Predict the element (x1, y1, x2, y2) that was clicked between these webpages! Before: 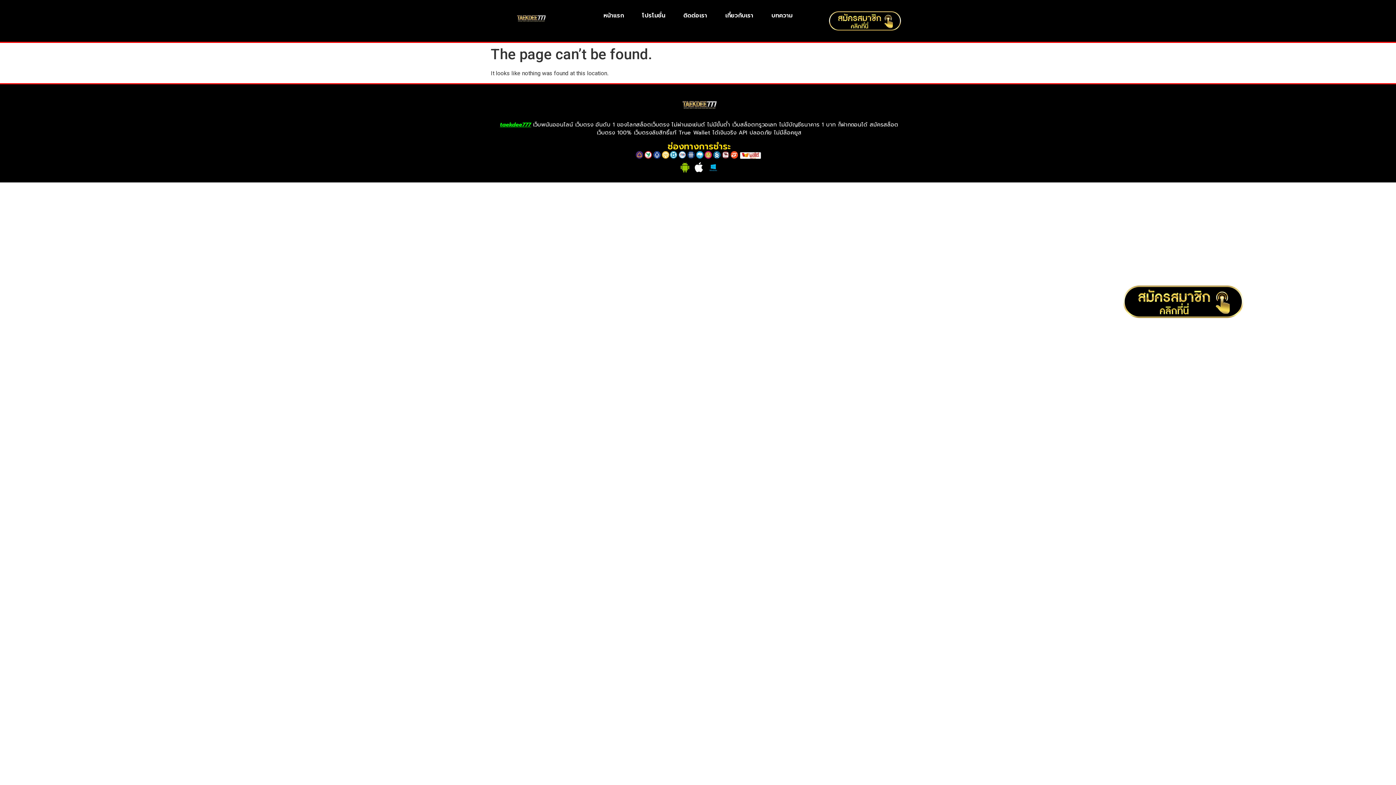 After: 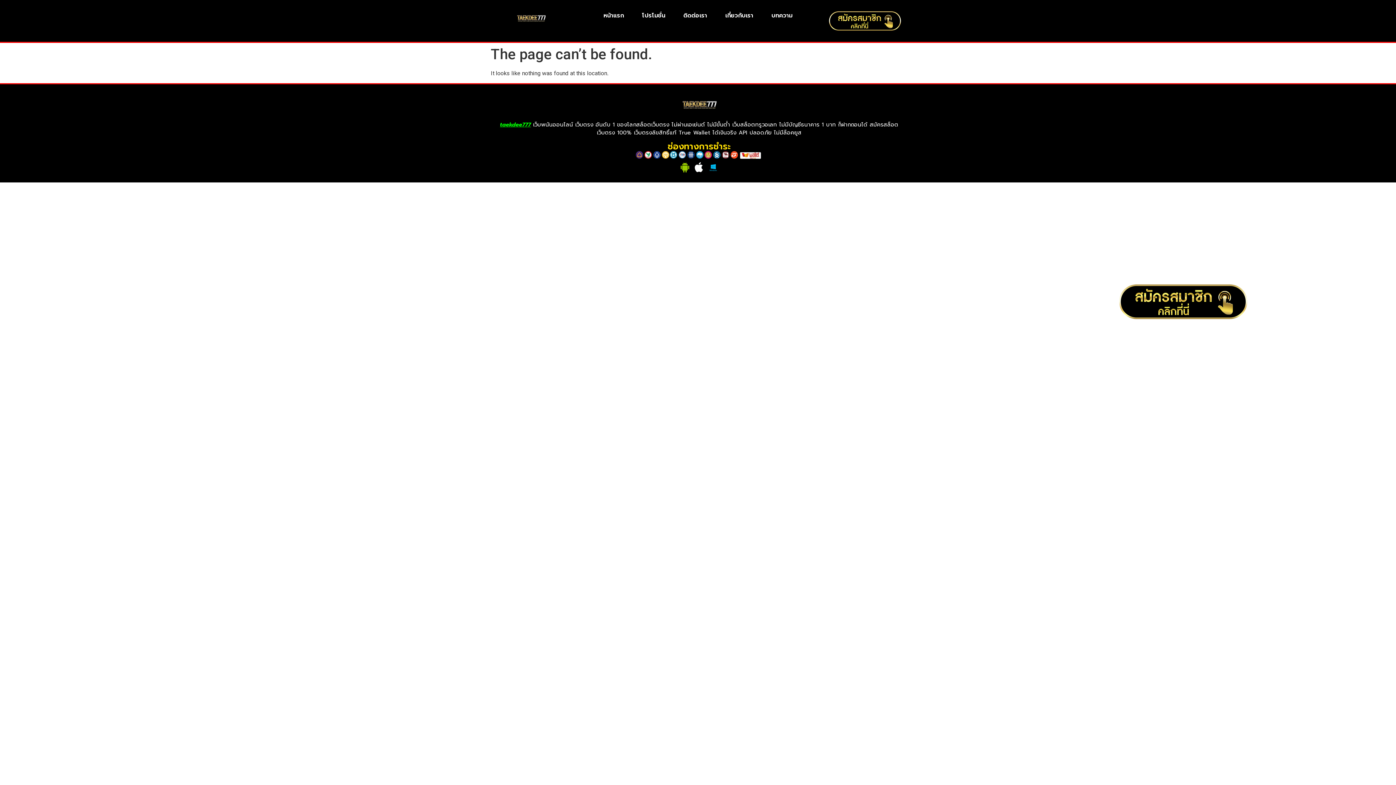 Action: bbox: (1038, 278, 1329, 324)